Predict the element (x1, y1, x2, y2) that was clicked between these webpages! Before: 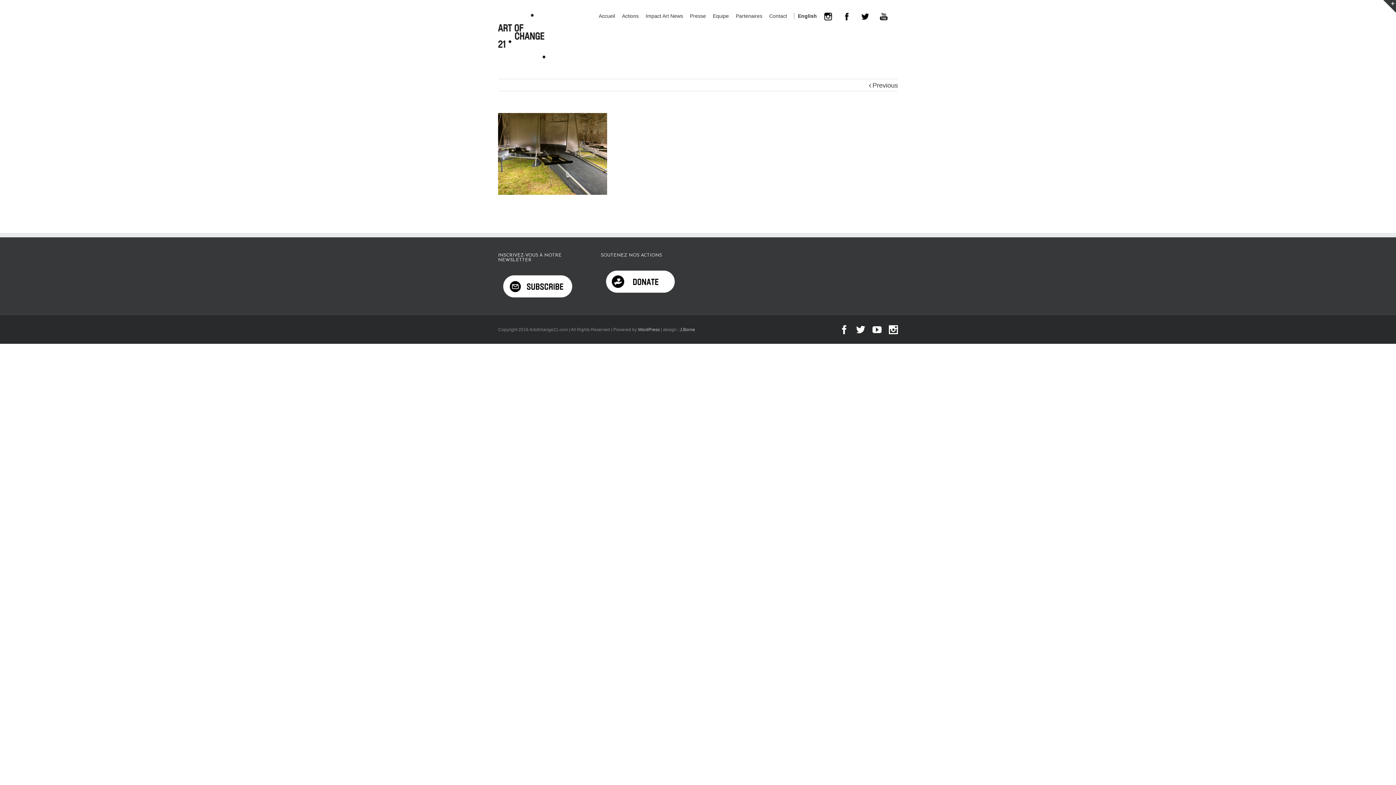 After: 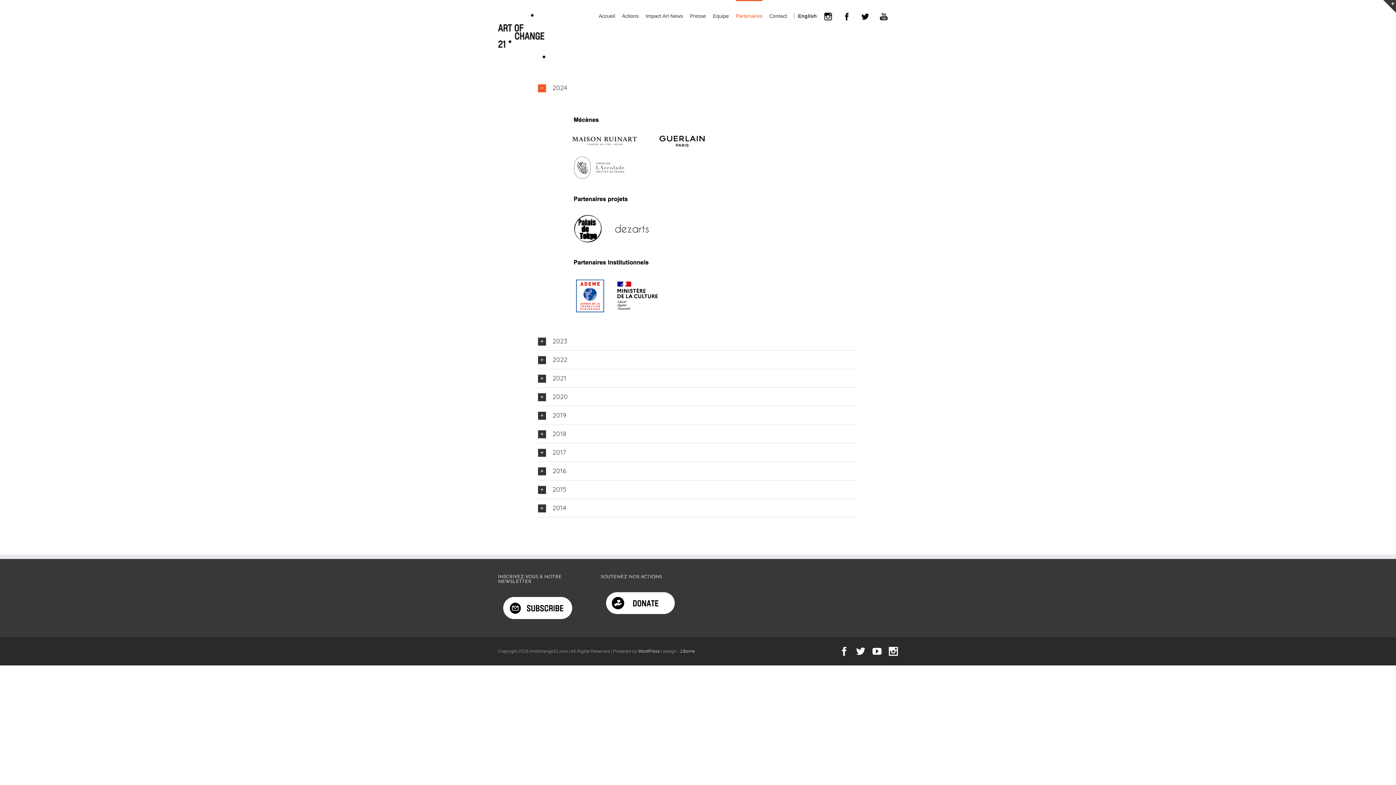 Action: bbox: (736, 0, 762, 31) label: Partenaires